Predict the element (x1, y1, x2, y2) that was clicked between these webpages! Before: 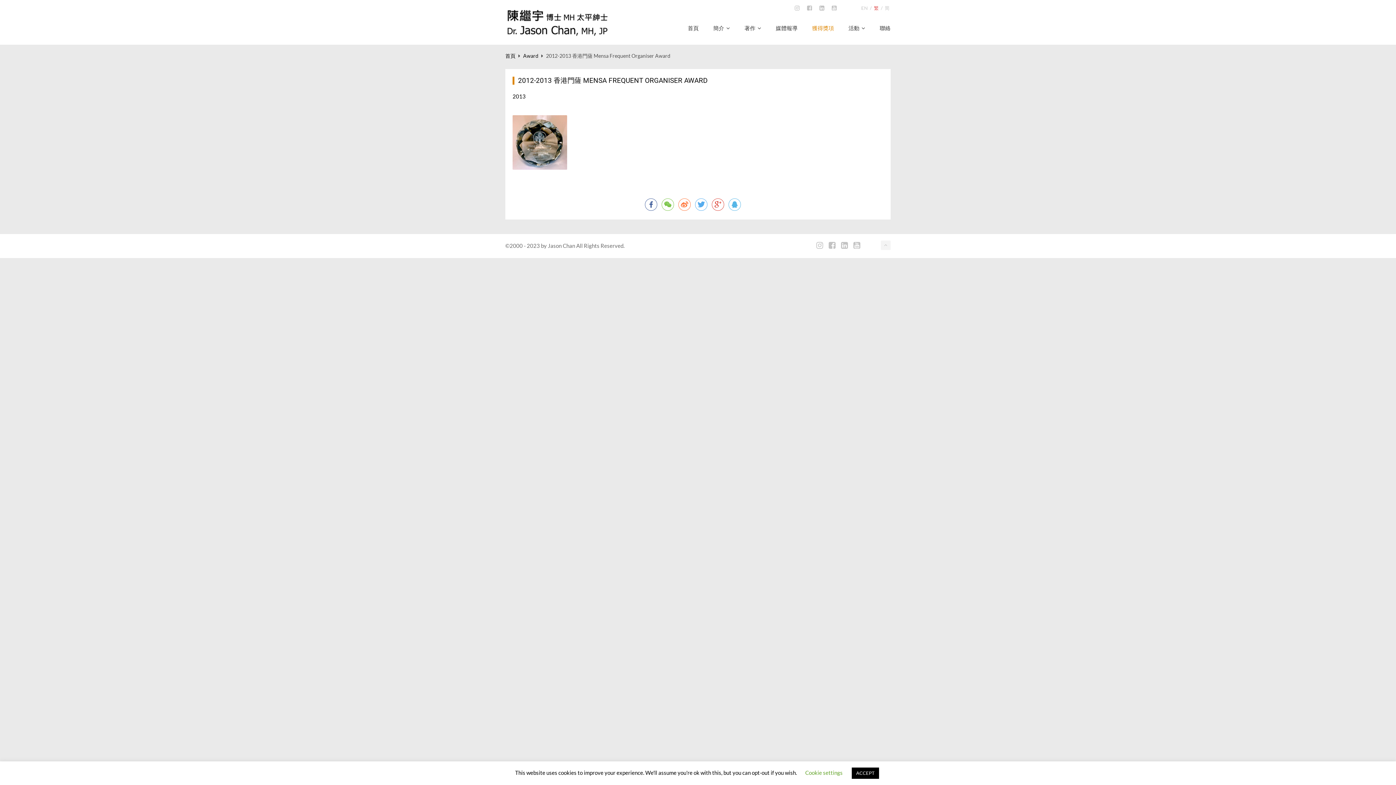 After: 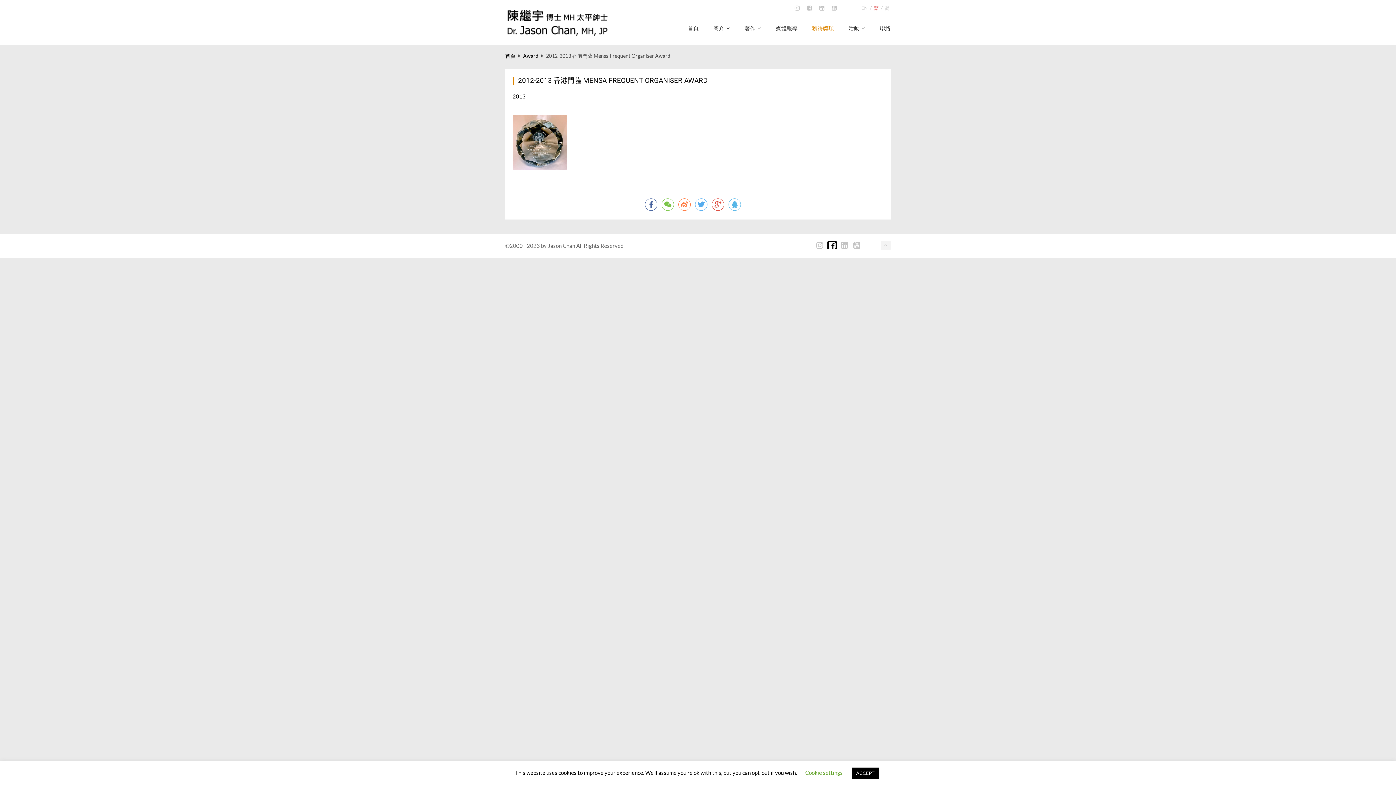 Action: bbox: (827, 241, 837, 250)